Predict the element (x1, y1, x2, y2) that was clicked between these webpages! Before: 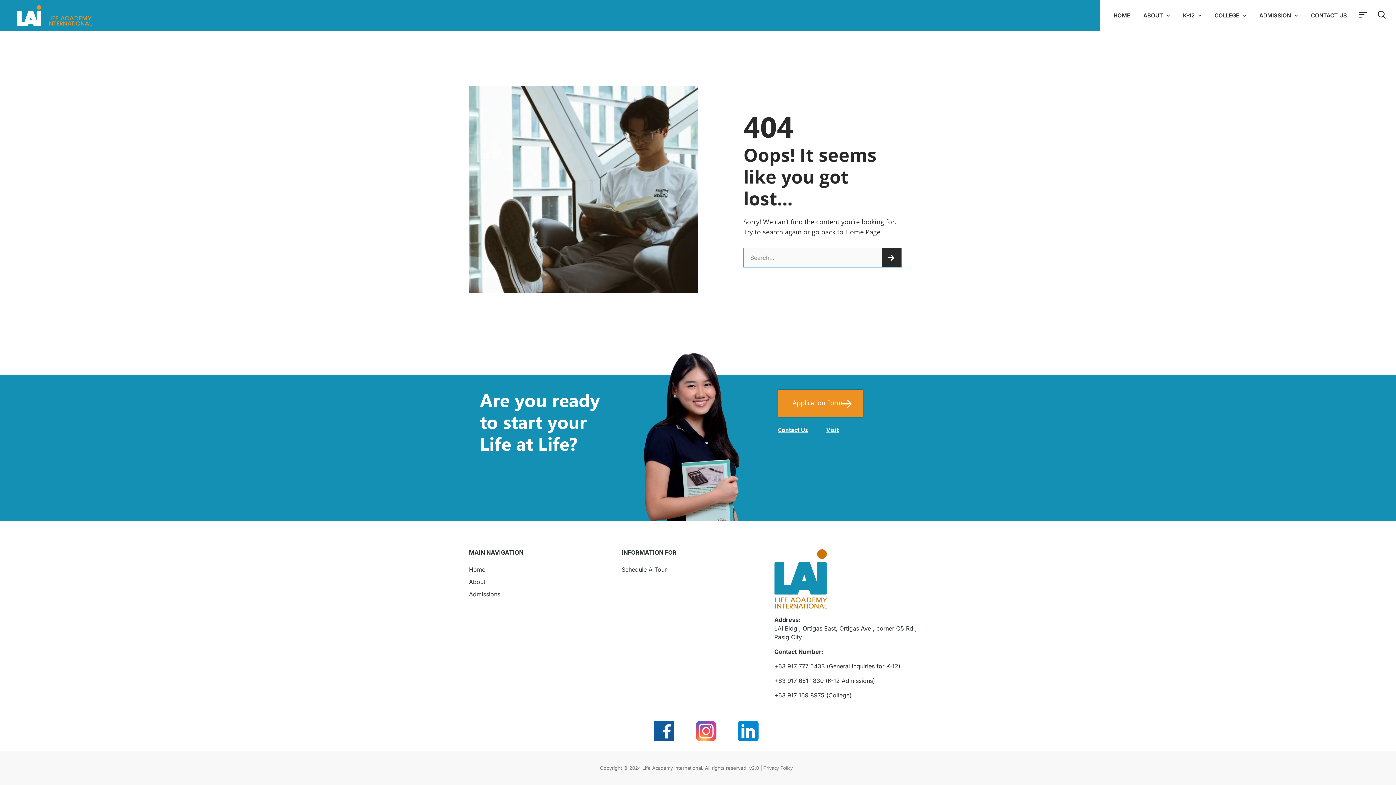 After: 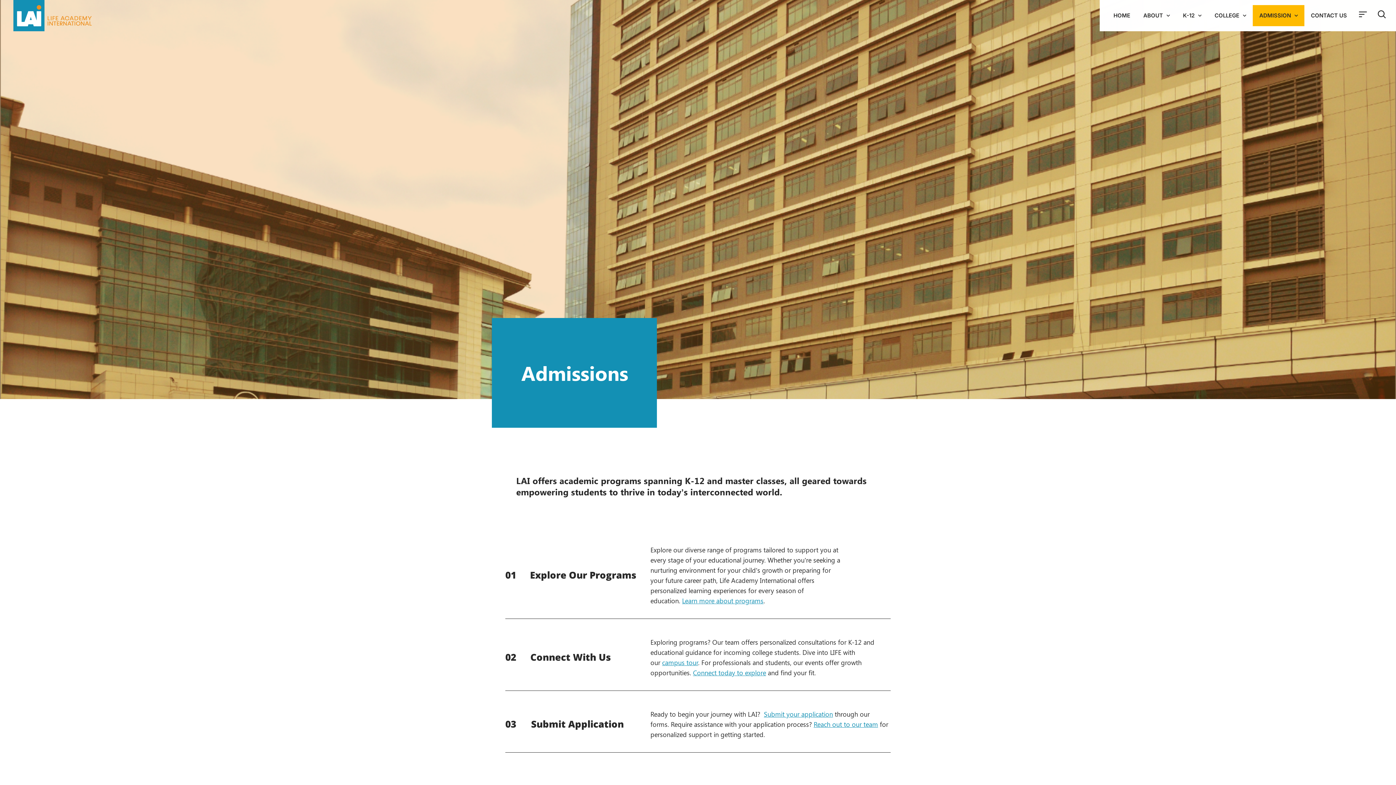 Action: bbox: (469, 590, 500, 598) label: Admissions